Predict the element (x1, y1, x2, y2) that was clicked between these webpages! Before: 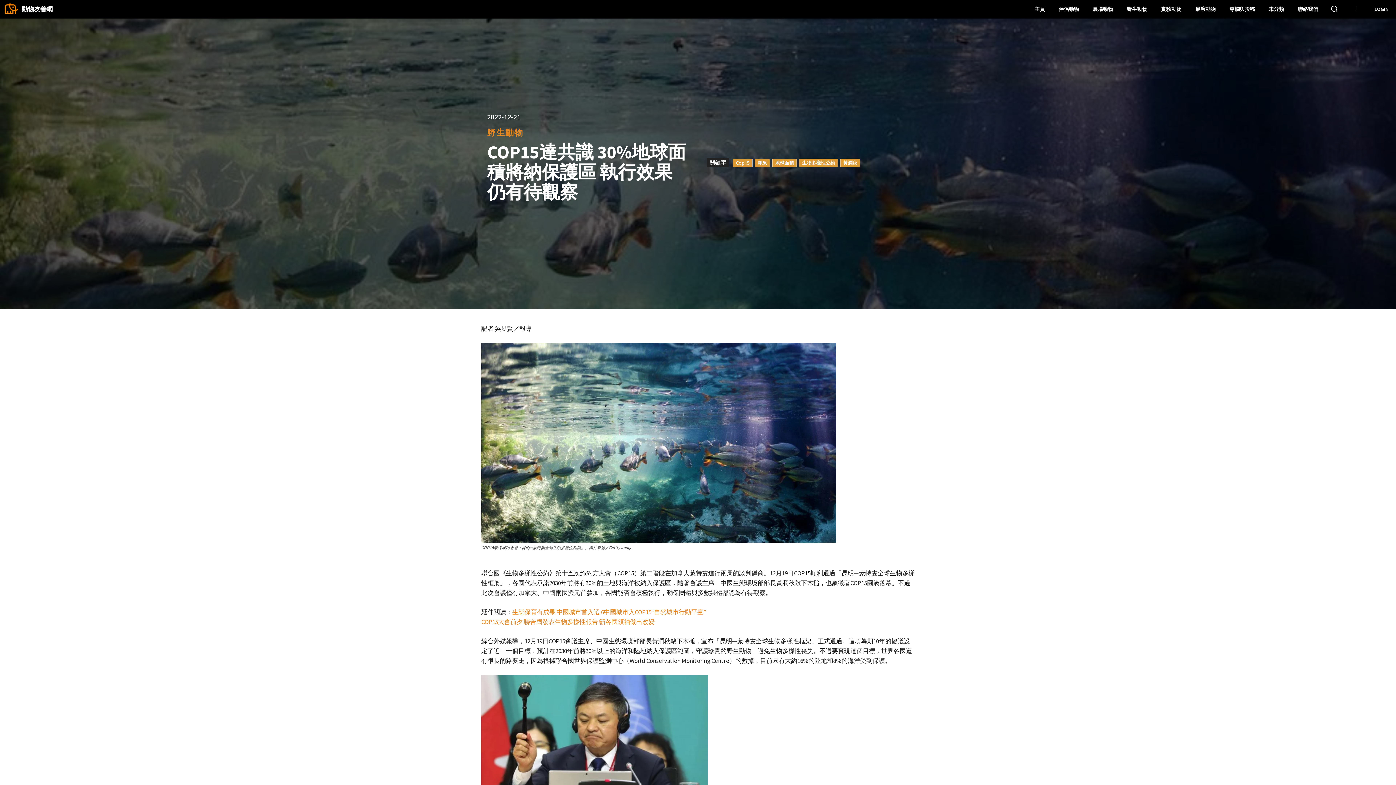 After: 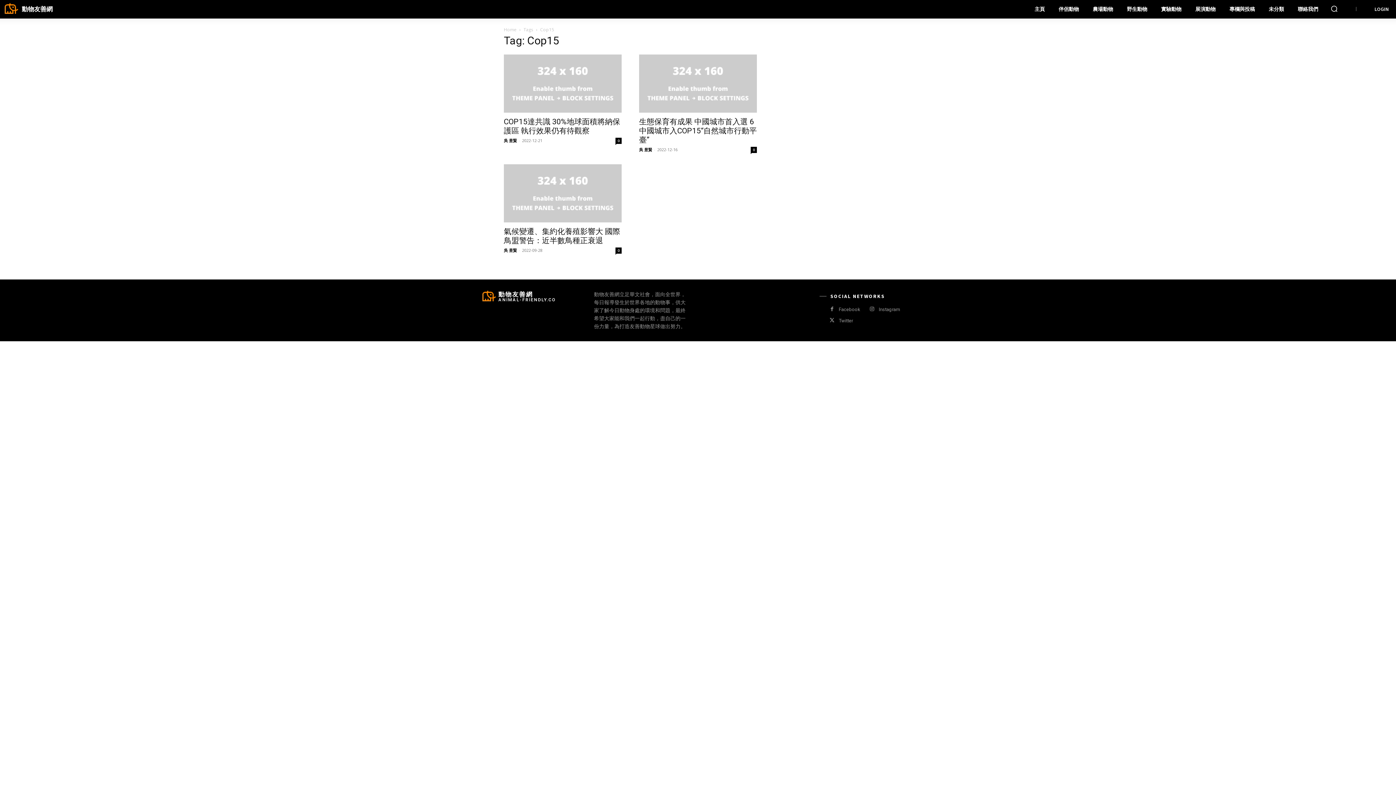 Action: label: Cop15 bbox: (733, 158, 752, 167)